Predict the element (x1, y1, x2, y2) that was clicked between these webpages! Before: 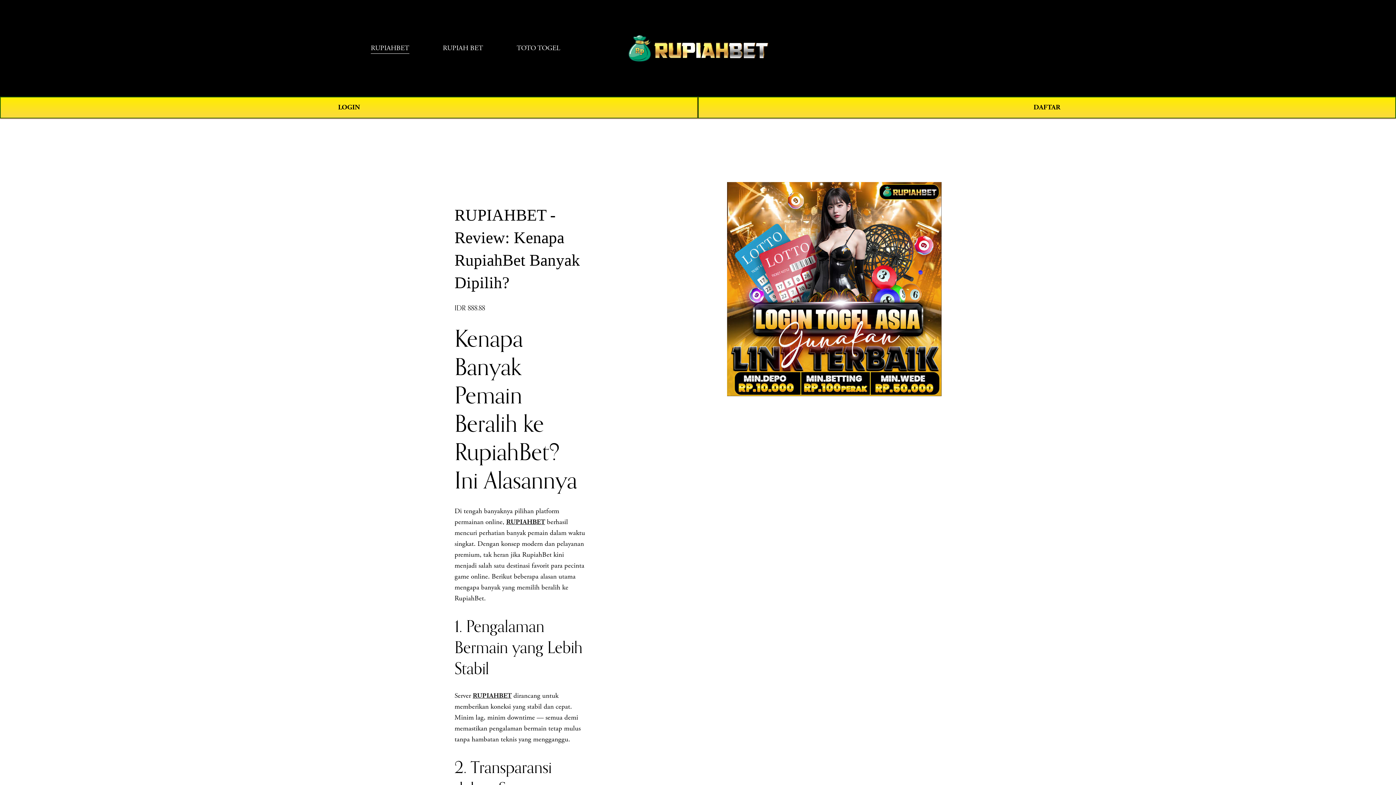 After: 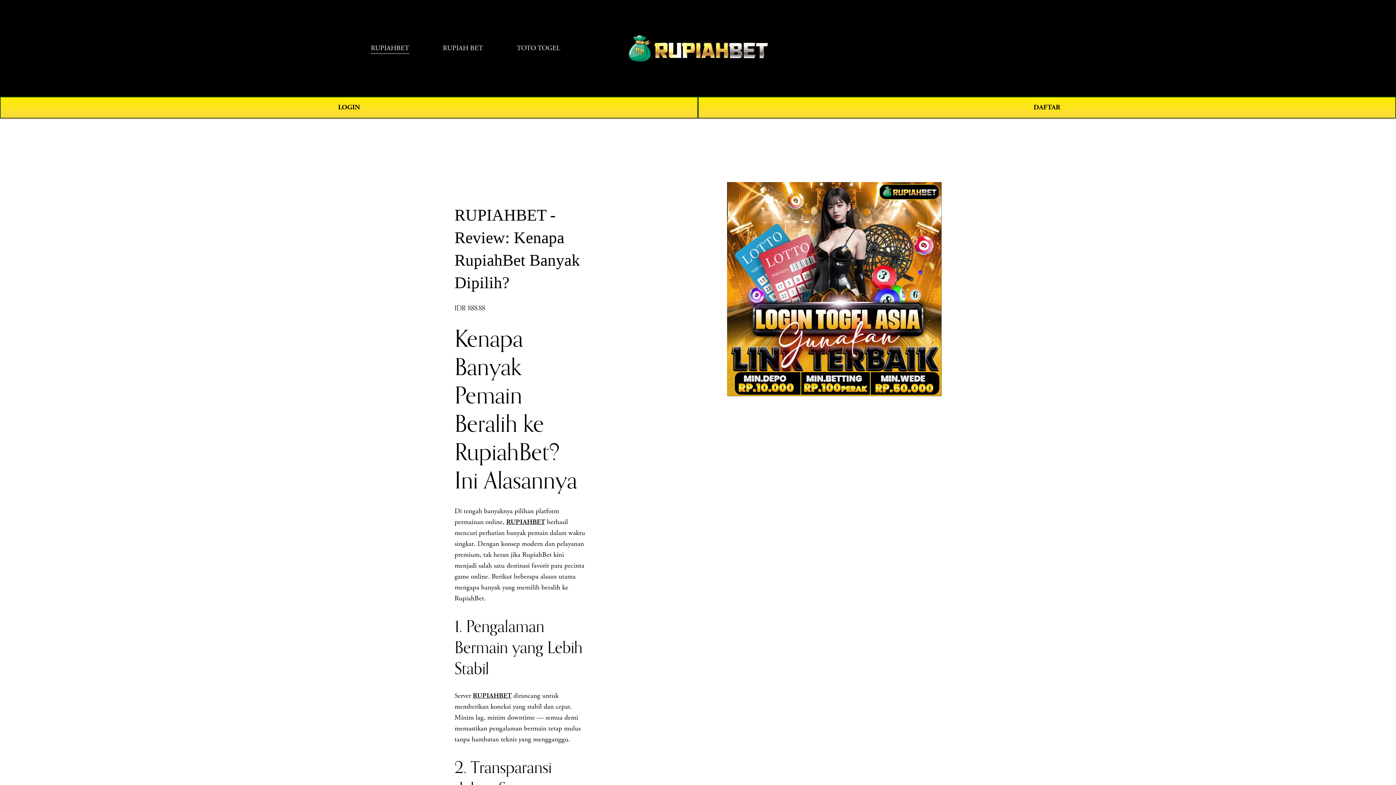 Action: label: RUPIAH BET bbox: (442, 42, 483, 54)